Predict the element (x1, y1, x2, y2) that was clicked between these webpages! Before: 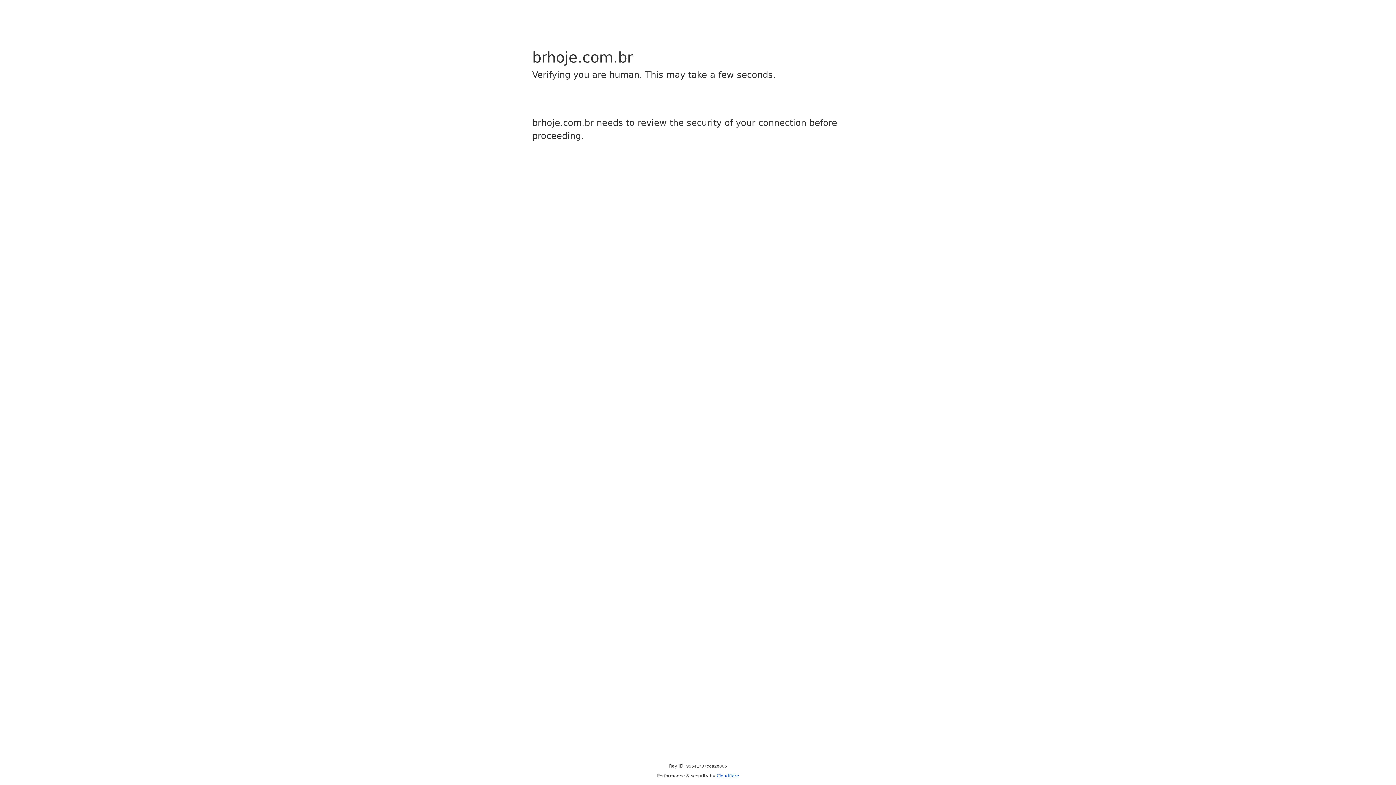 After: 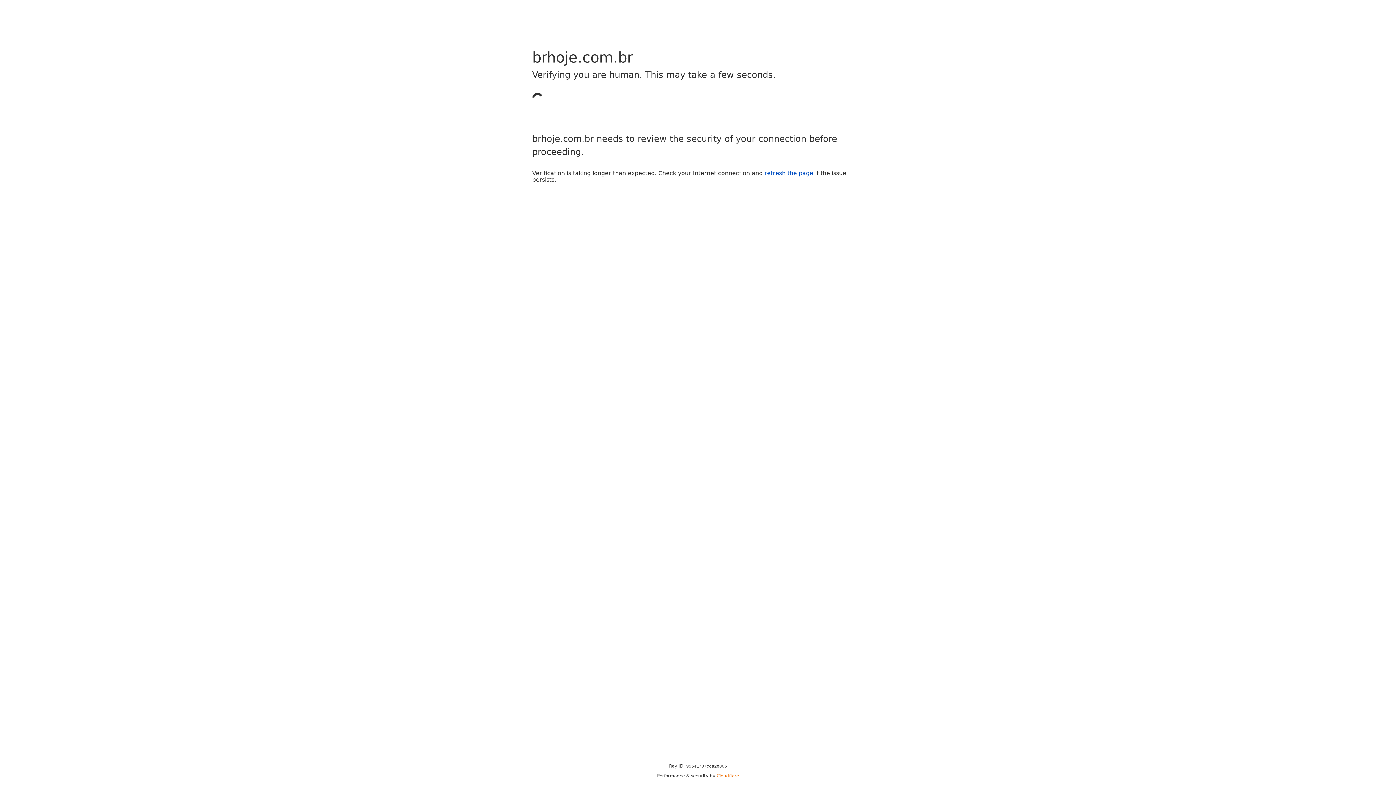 Action: bbox: (716, 773, 739, 778) label: Cloudflare